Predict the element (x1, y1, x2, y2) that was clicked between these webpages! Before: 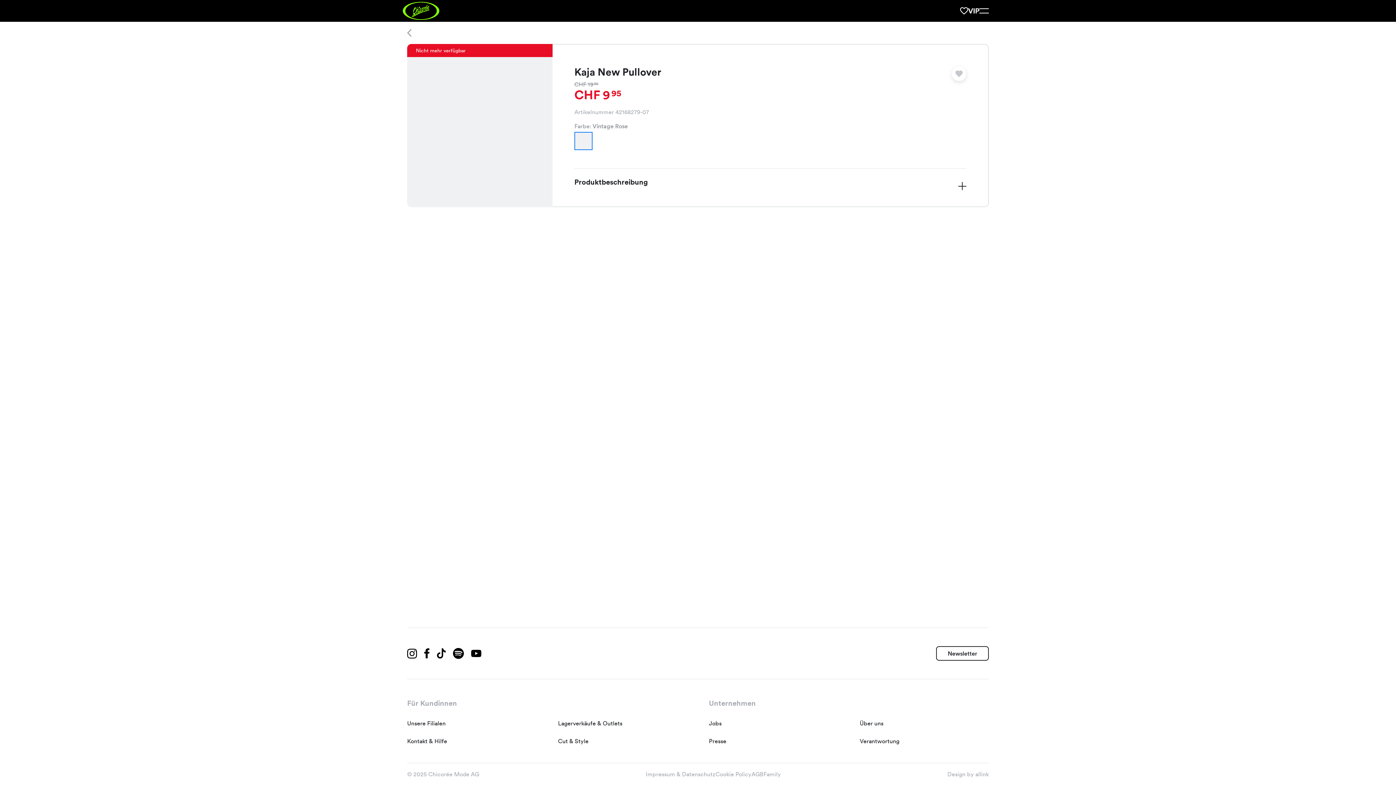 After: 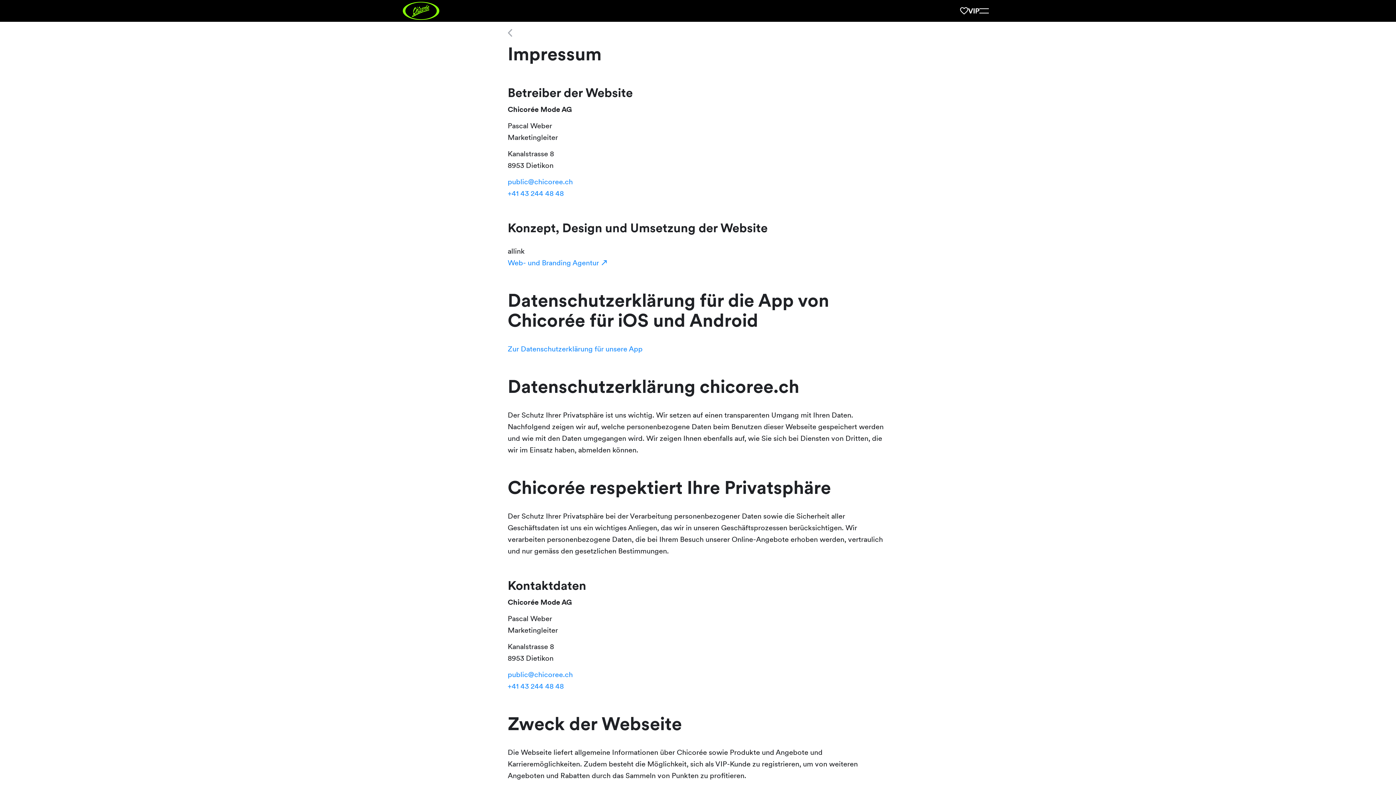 Action: label: Impressum & Datenschutz bbox: (645, 771, 715, 778)